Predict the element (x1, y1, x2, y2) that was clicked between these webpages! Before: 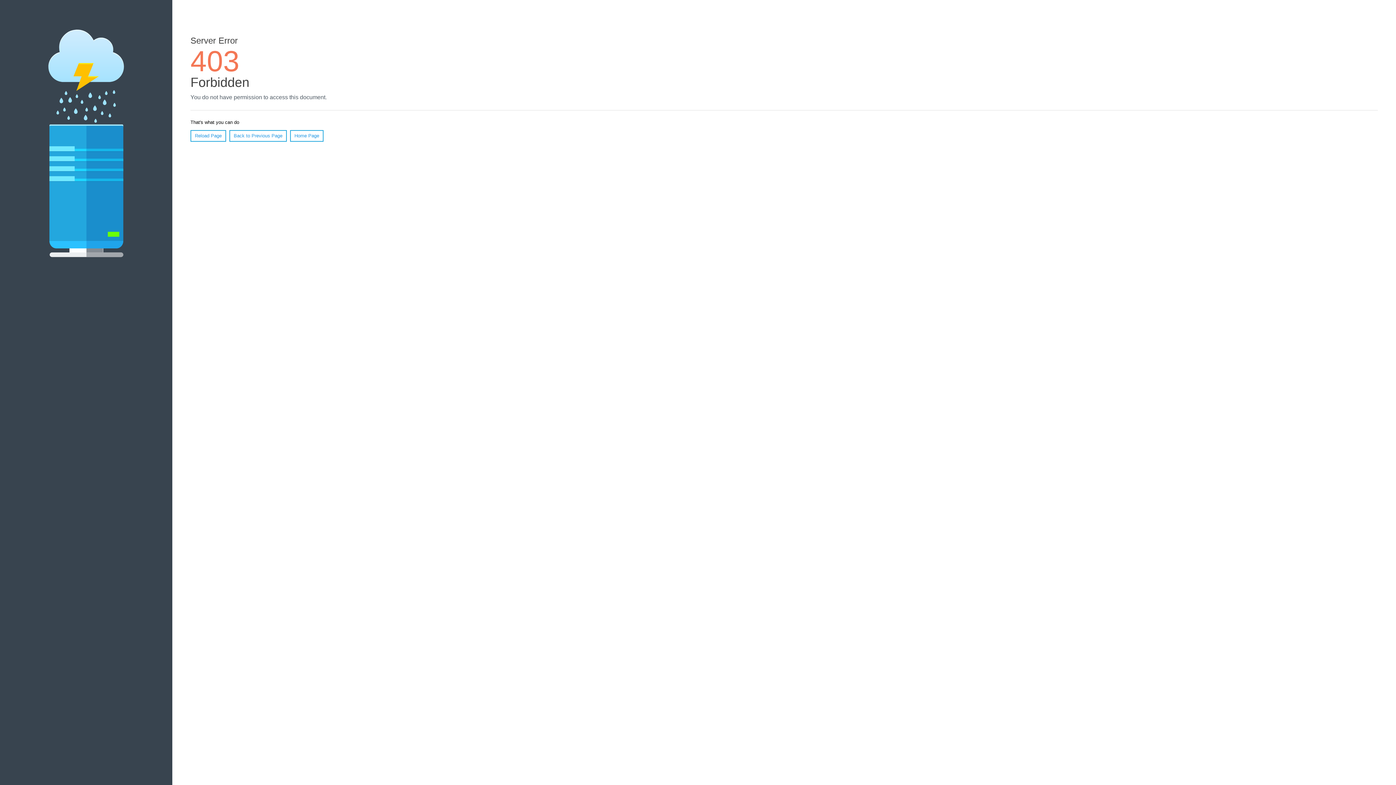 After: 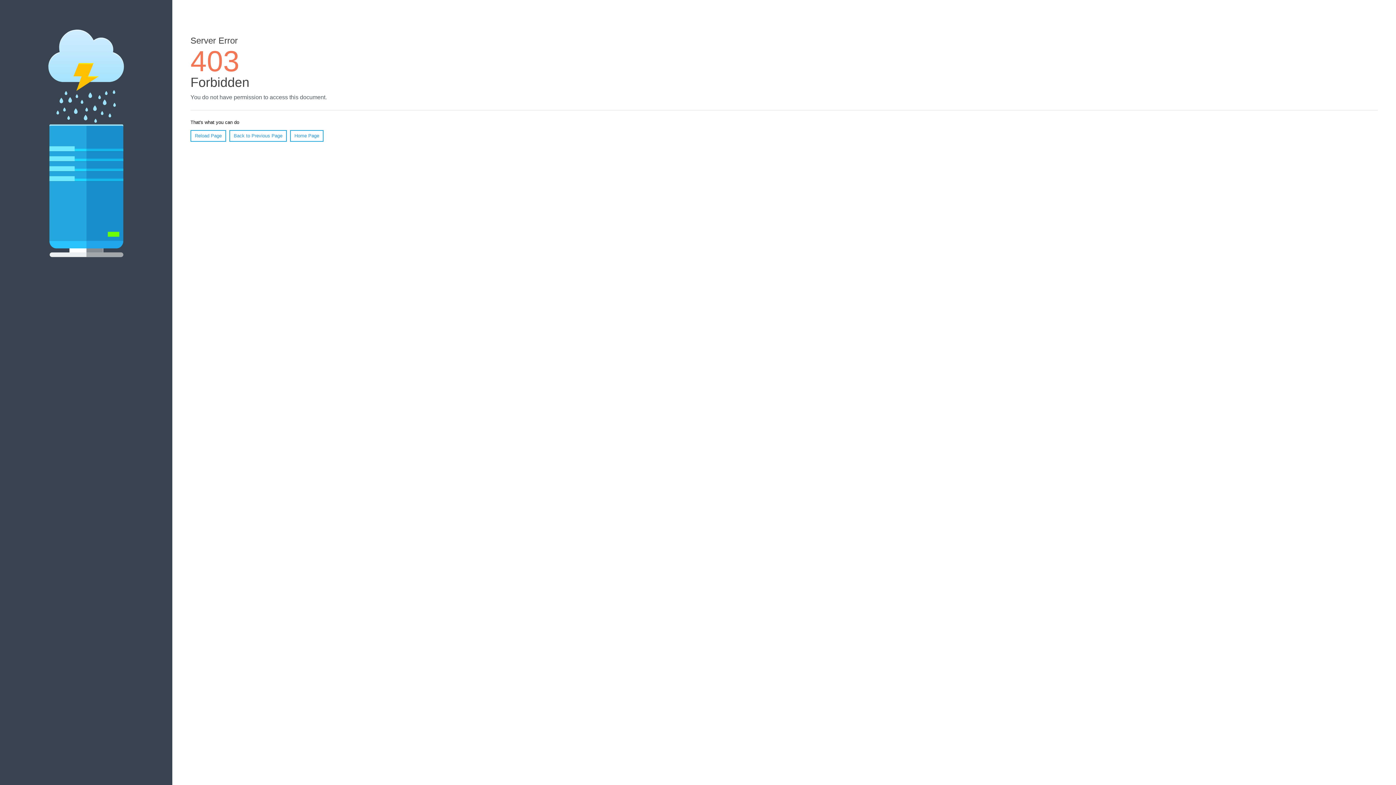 Action: bbox: (290, 130, 323, 141) label: Home Page